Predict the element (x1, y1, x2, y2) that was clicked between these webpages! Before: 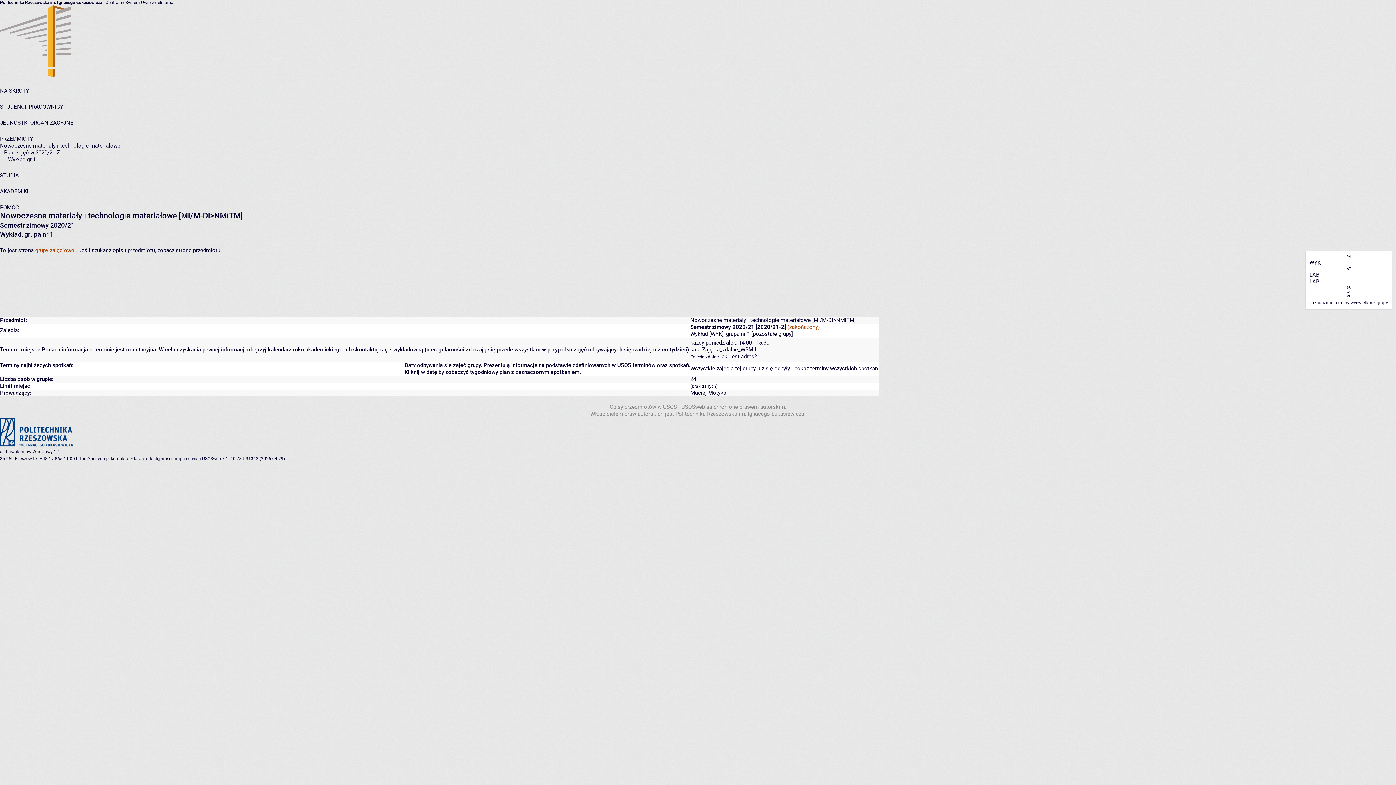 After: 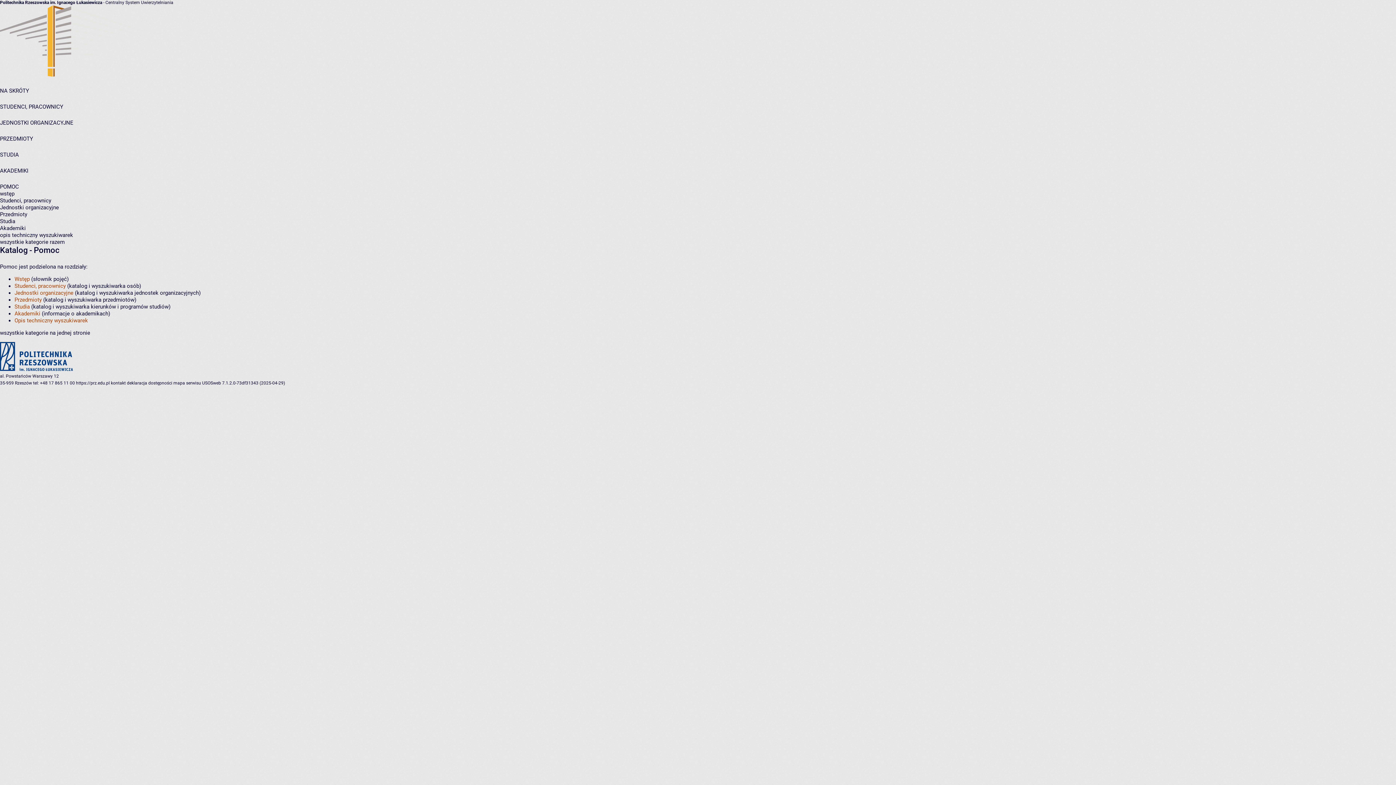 Action: bbox: (0, 204, 18, 210) label: POMOC